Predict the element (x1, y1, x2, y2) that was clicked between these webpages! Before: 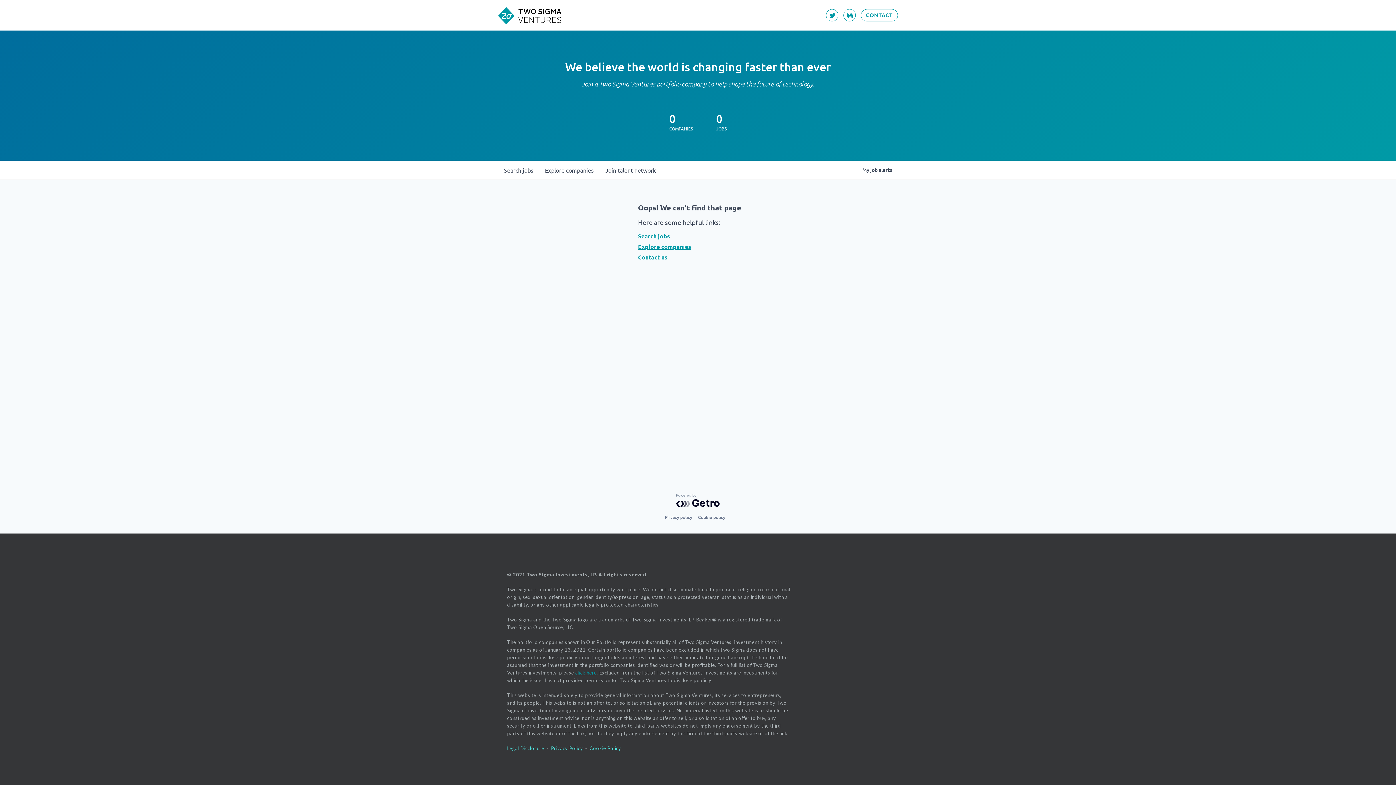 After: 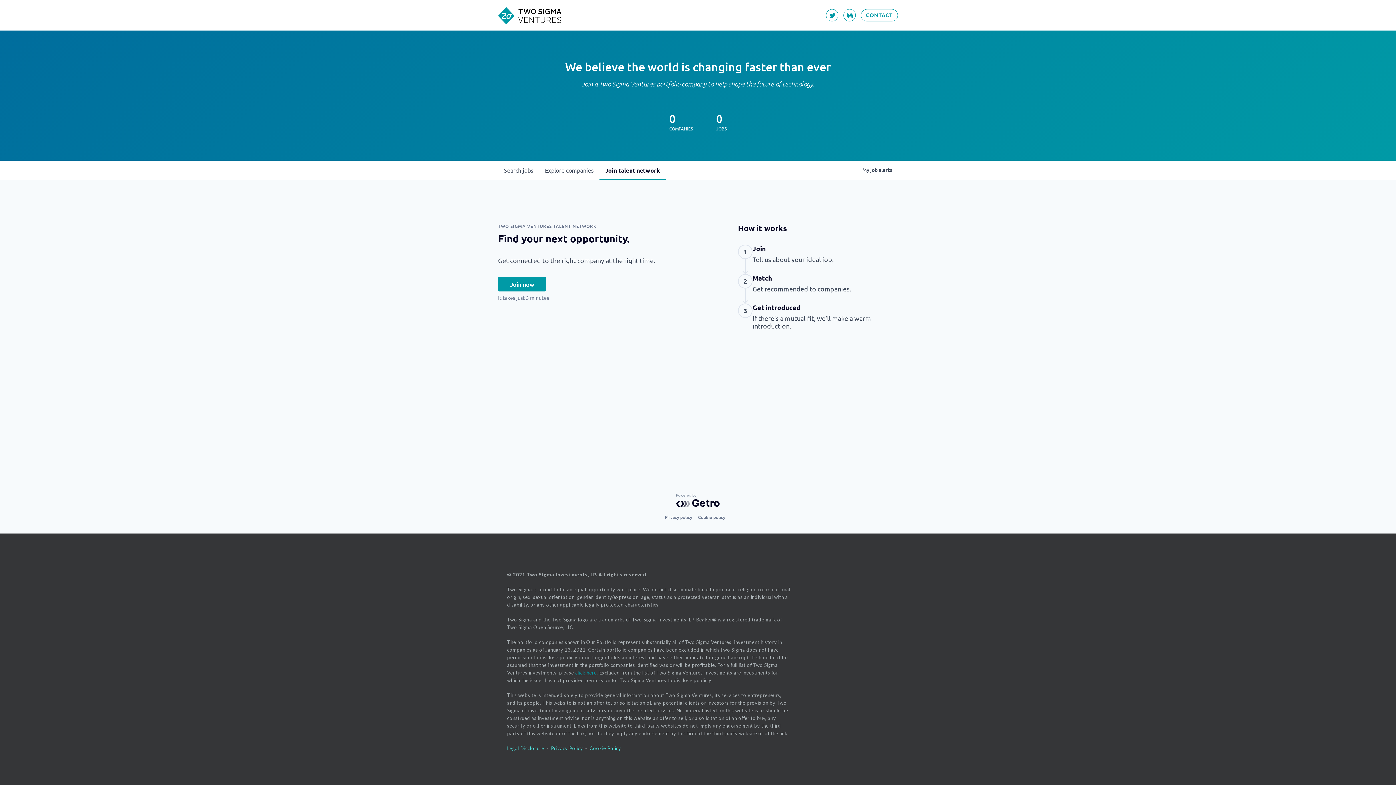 Action: label: Join talent network bbox: (599, 160, 661, 179)